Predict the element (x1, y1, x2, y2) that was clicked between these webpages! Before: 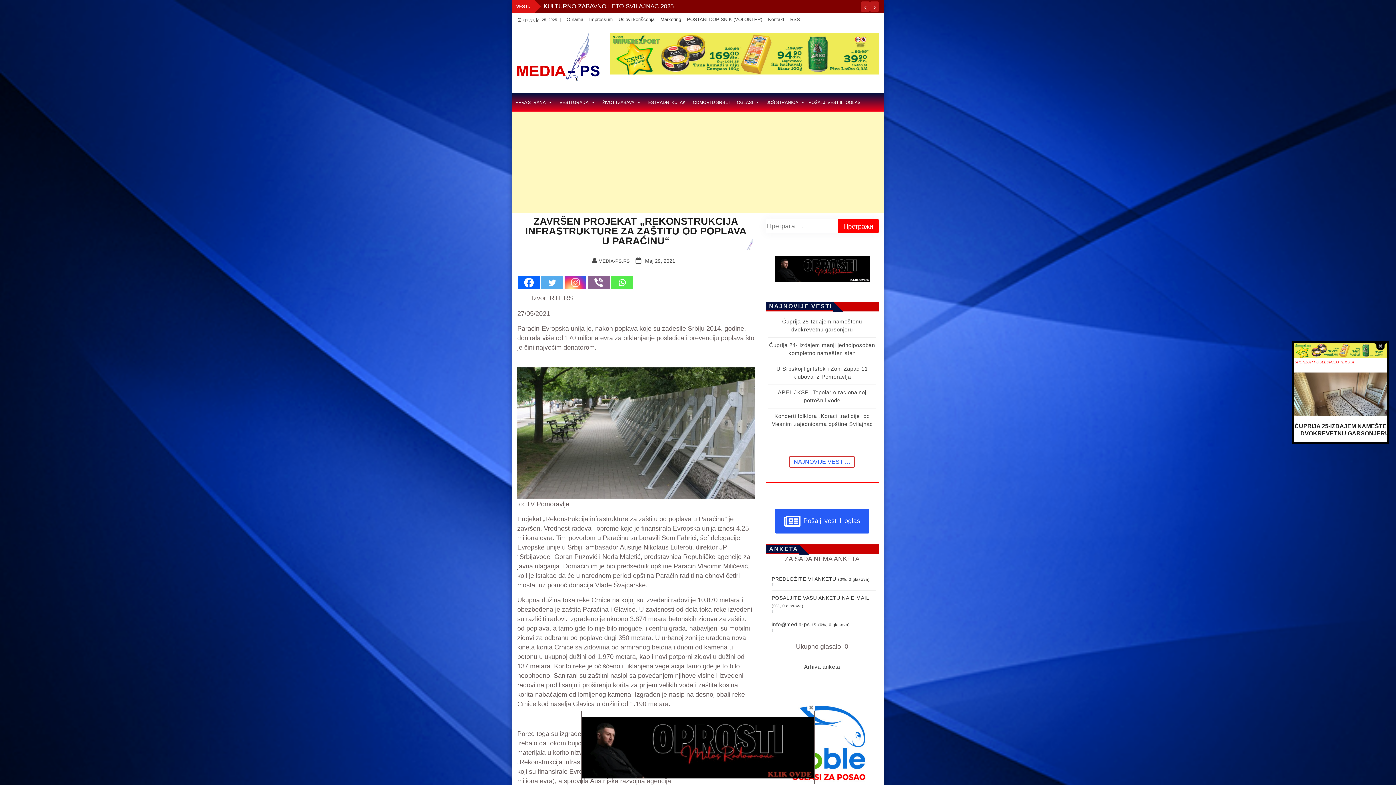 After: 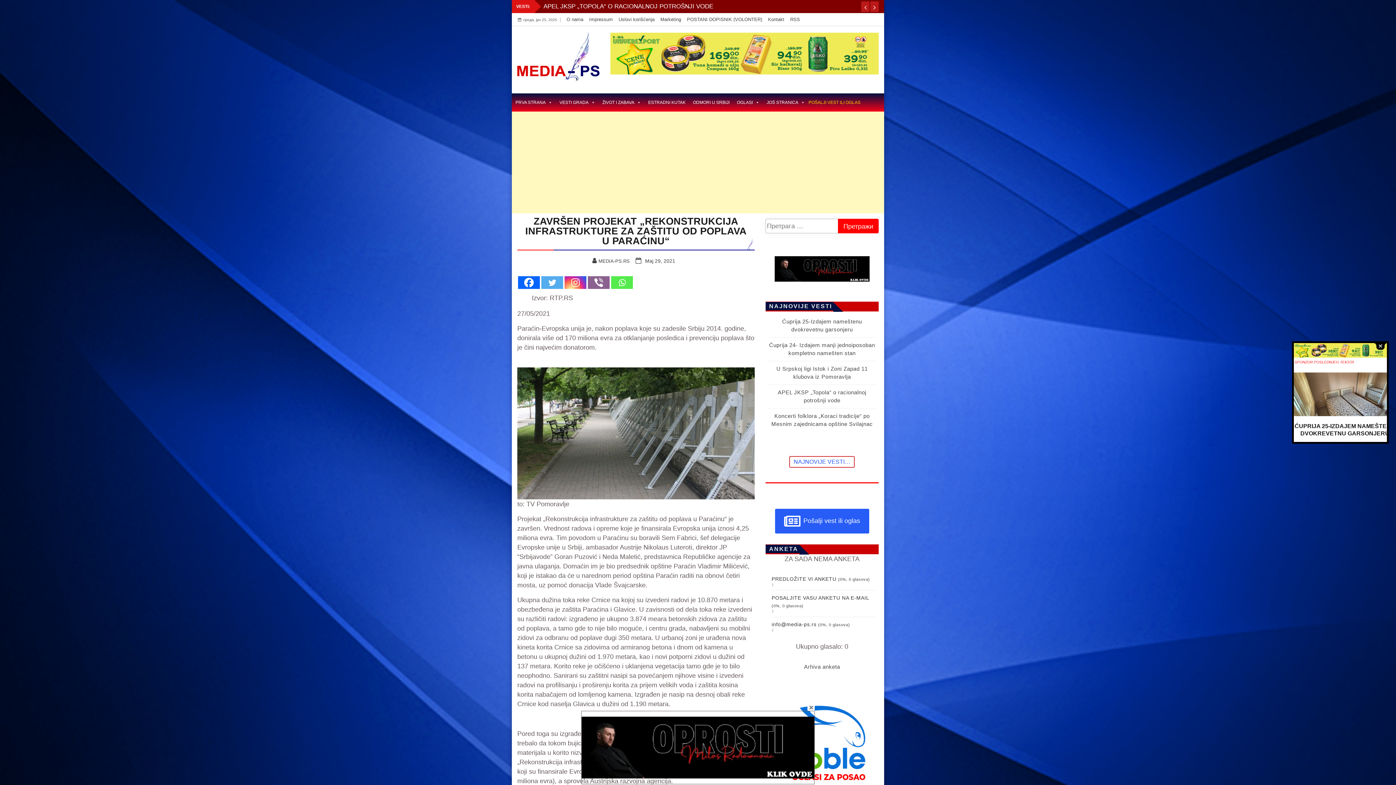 Action: label: jelena kostov bbox: (581, 717, 814, 778)